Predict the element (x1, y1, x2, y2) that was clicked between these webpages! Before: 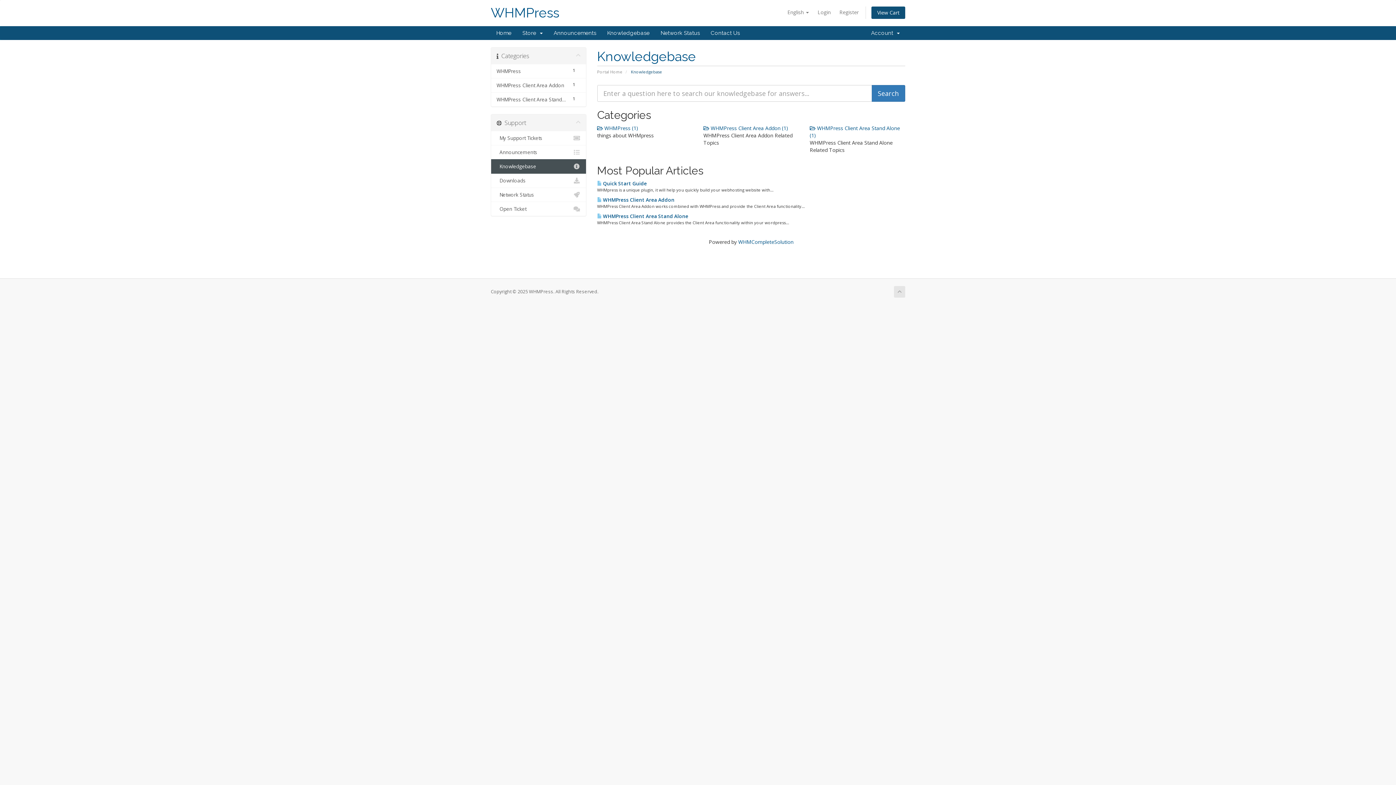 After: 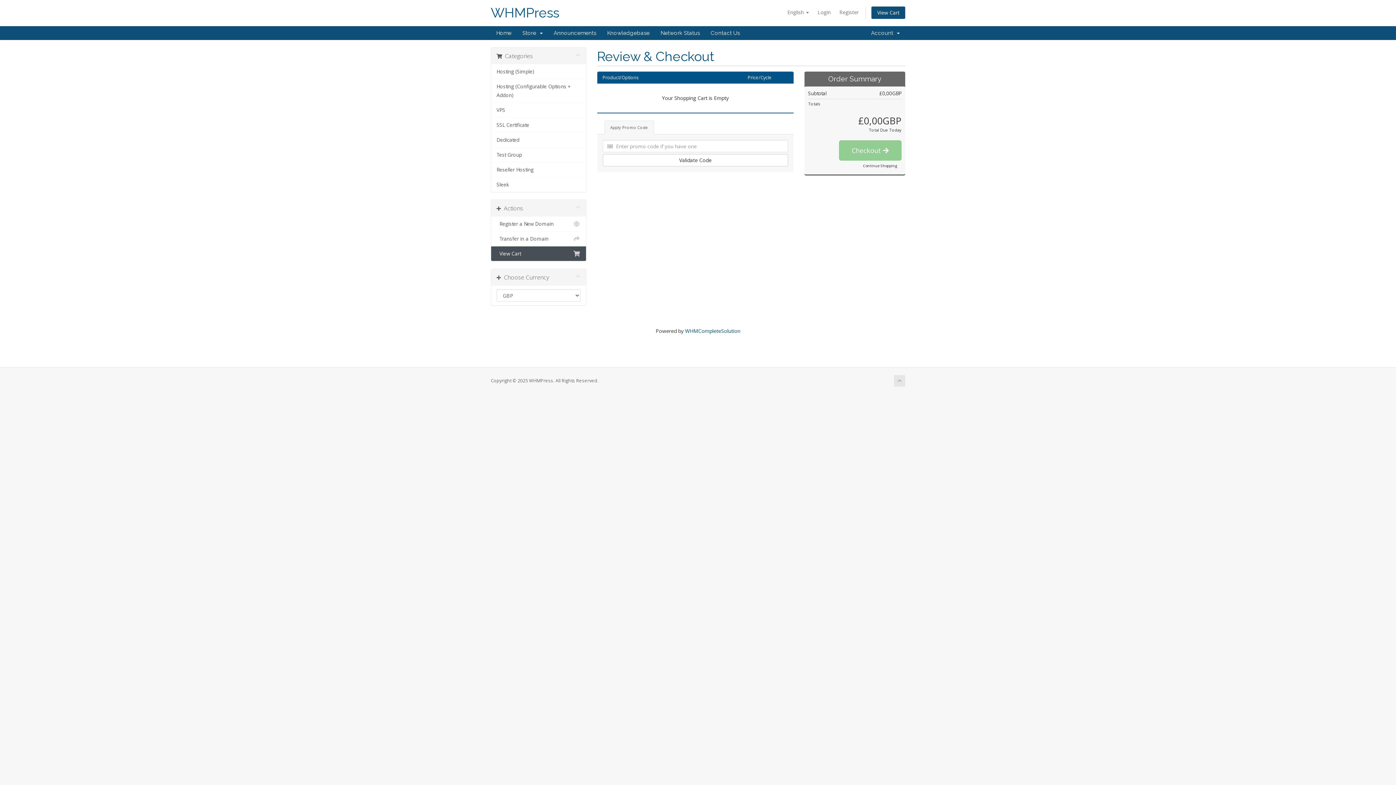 Action: bbox: (871, 6, 905, 19) label: View Cart